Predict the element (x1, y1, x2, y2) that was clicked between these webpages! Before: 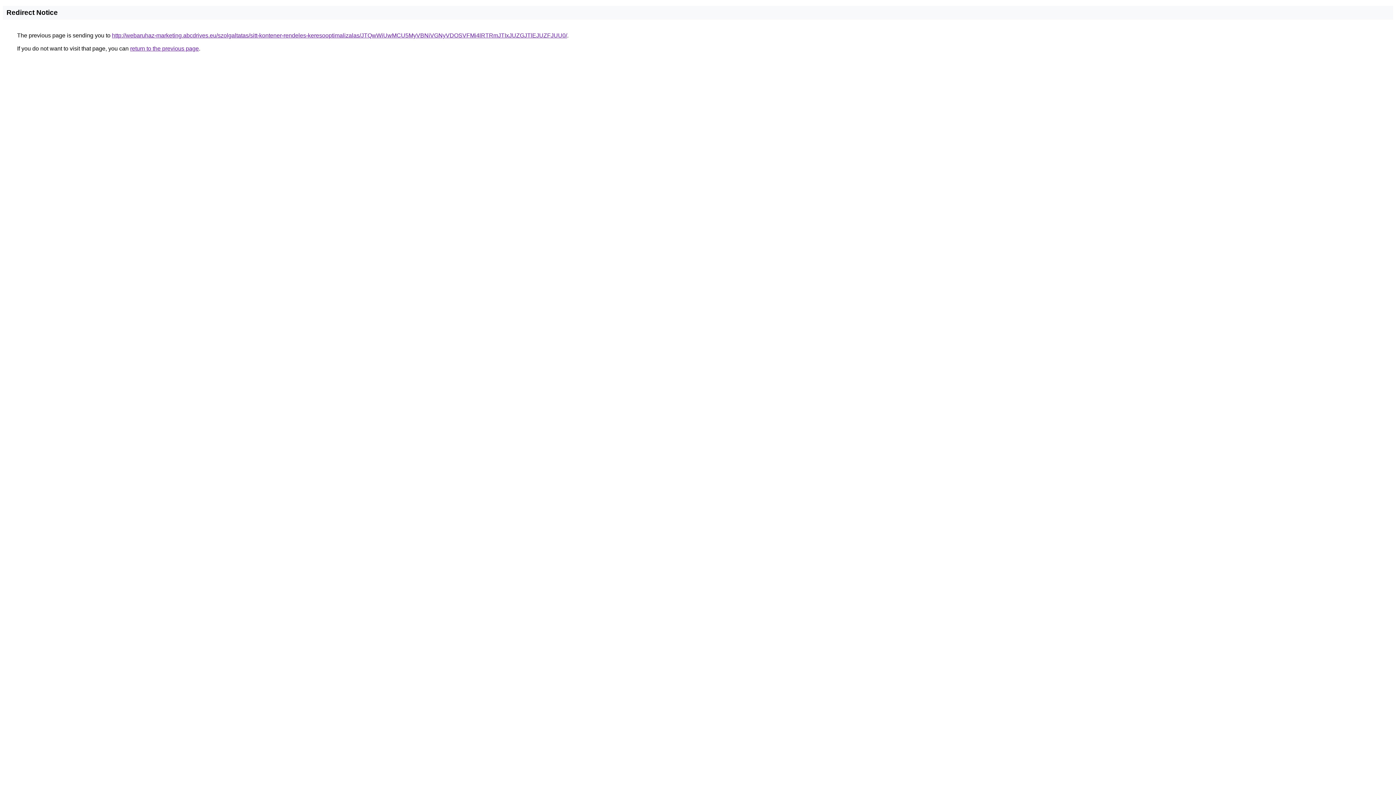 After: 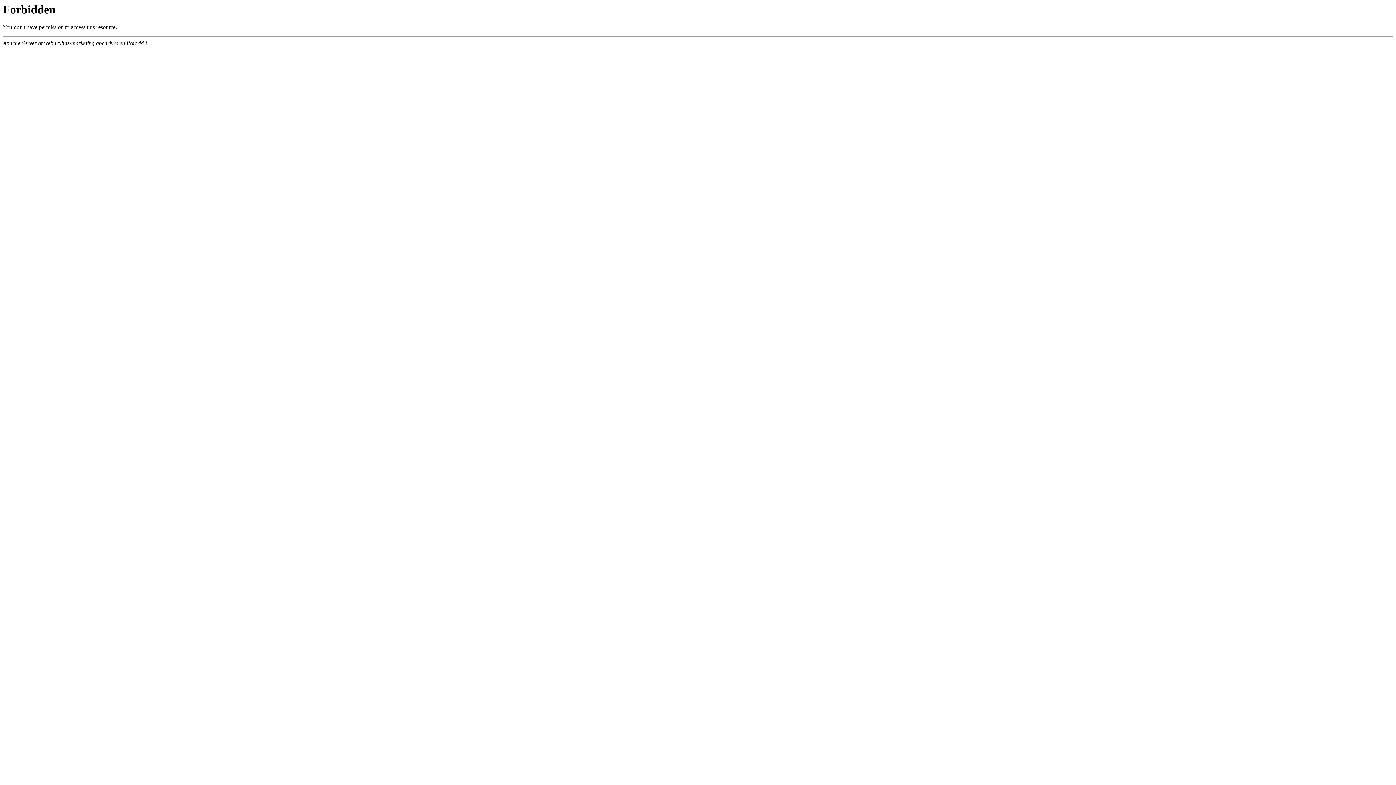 Action: bbox: (112, 32, 567, 38) label: http://webaruhaz-marketing.abcdrives.eu/szolgaltatas/sitt-kontener-rendeles-keresooptimalizalas/JTQwWiUwMCU5MyVBNiVGNyVDOSVFMi4lRTRmJTIxJUZGJTlEJUZFJUU0/